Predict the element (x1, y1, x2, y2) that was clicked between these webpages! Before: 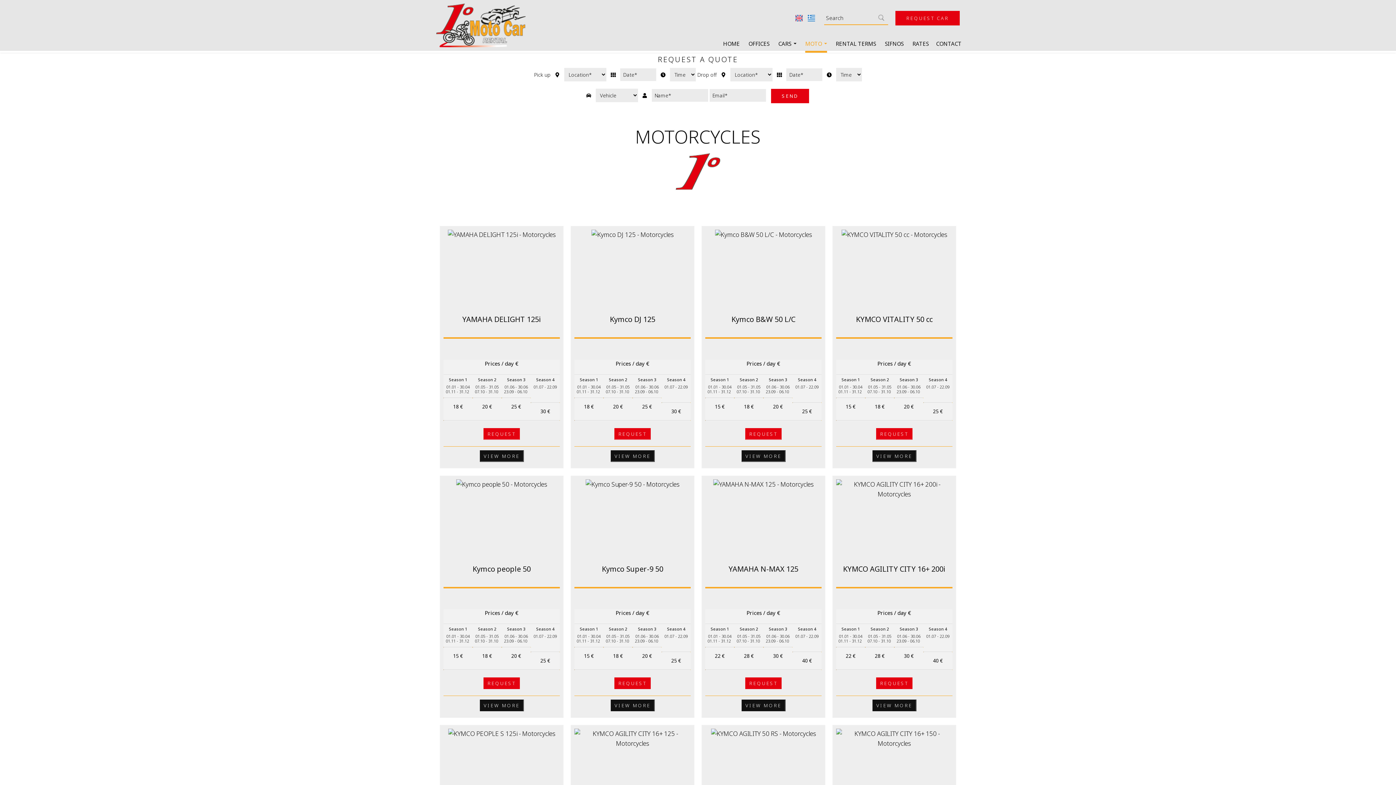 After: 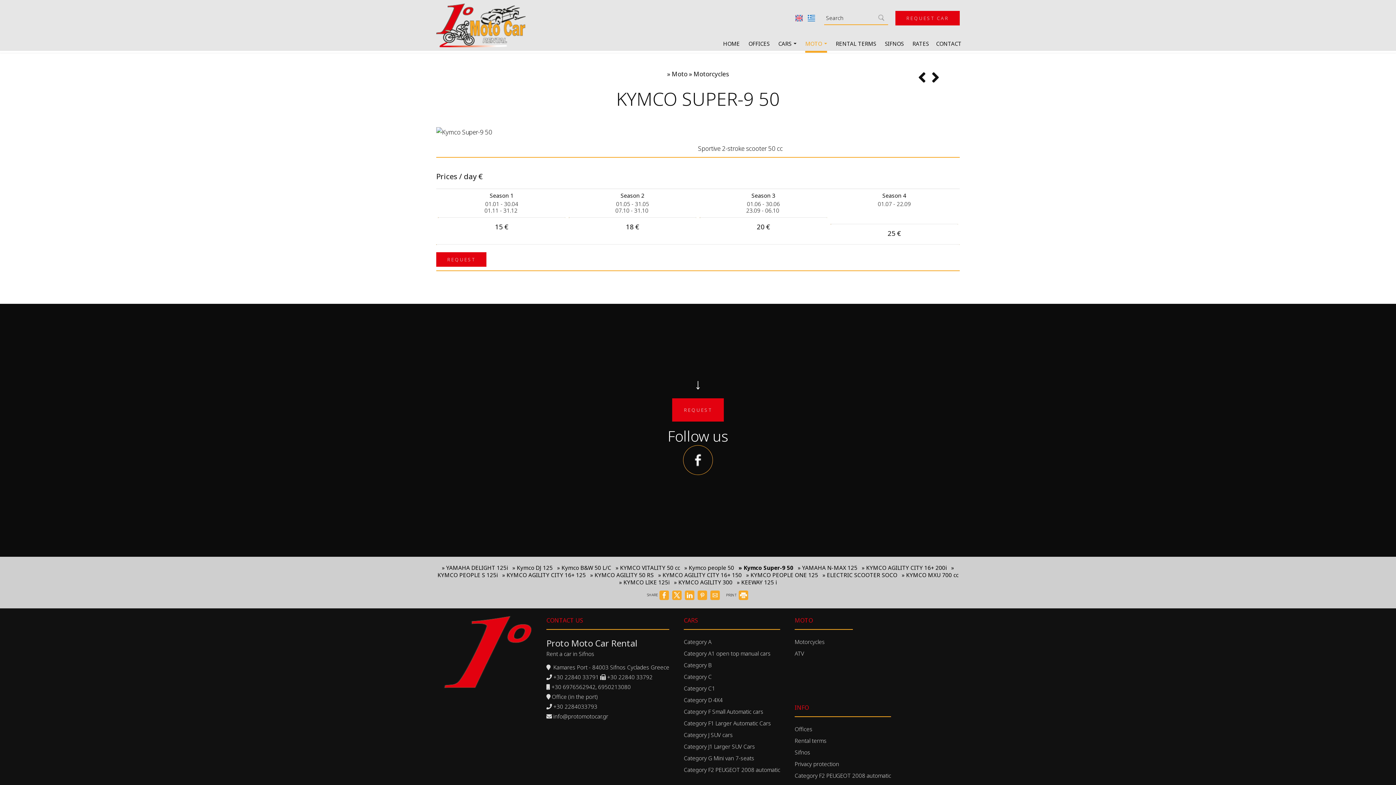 Action: bbox: (610, 700, 654, 711) label: VIEW MORE